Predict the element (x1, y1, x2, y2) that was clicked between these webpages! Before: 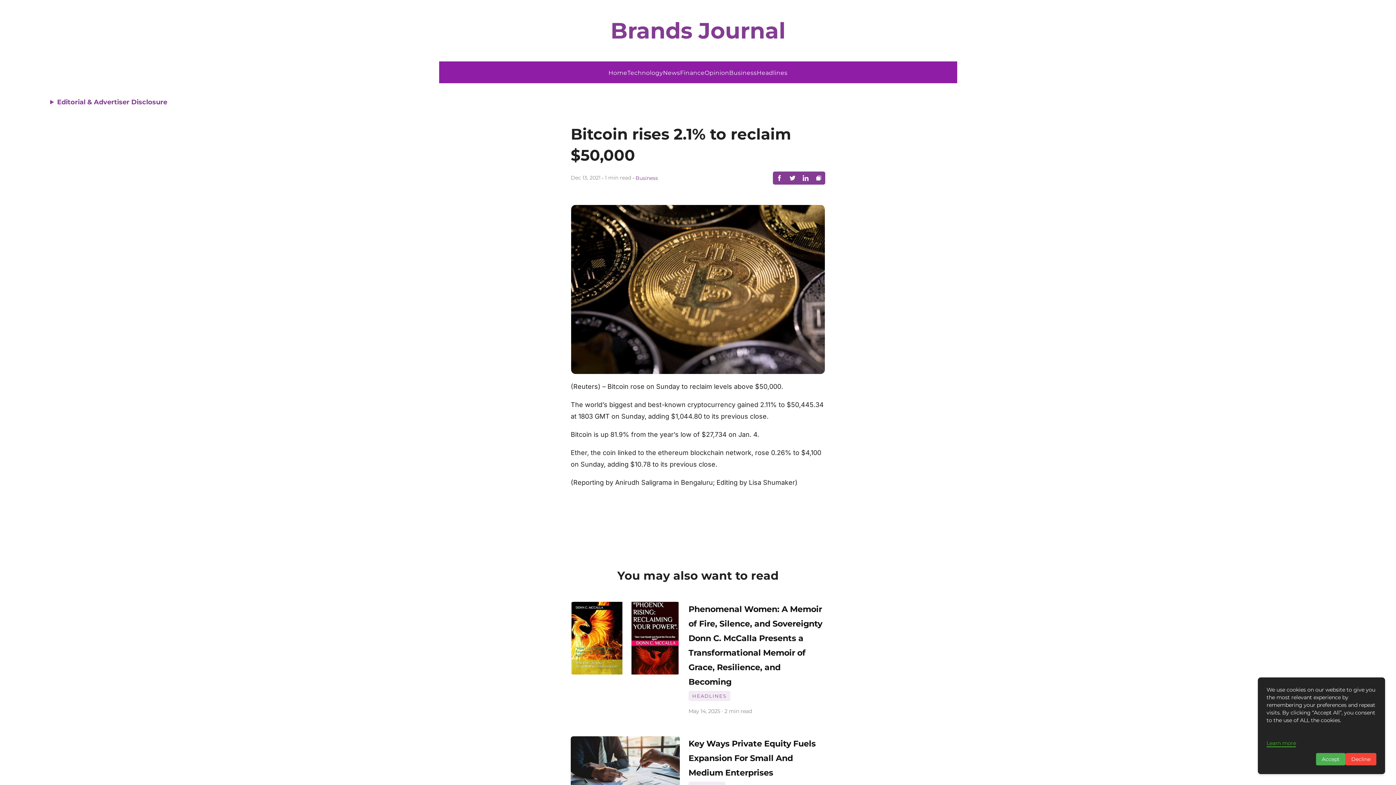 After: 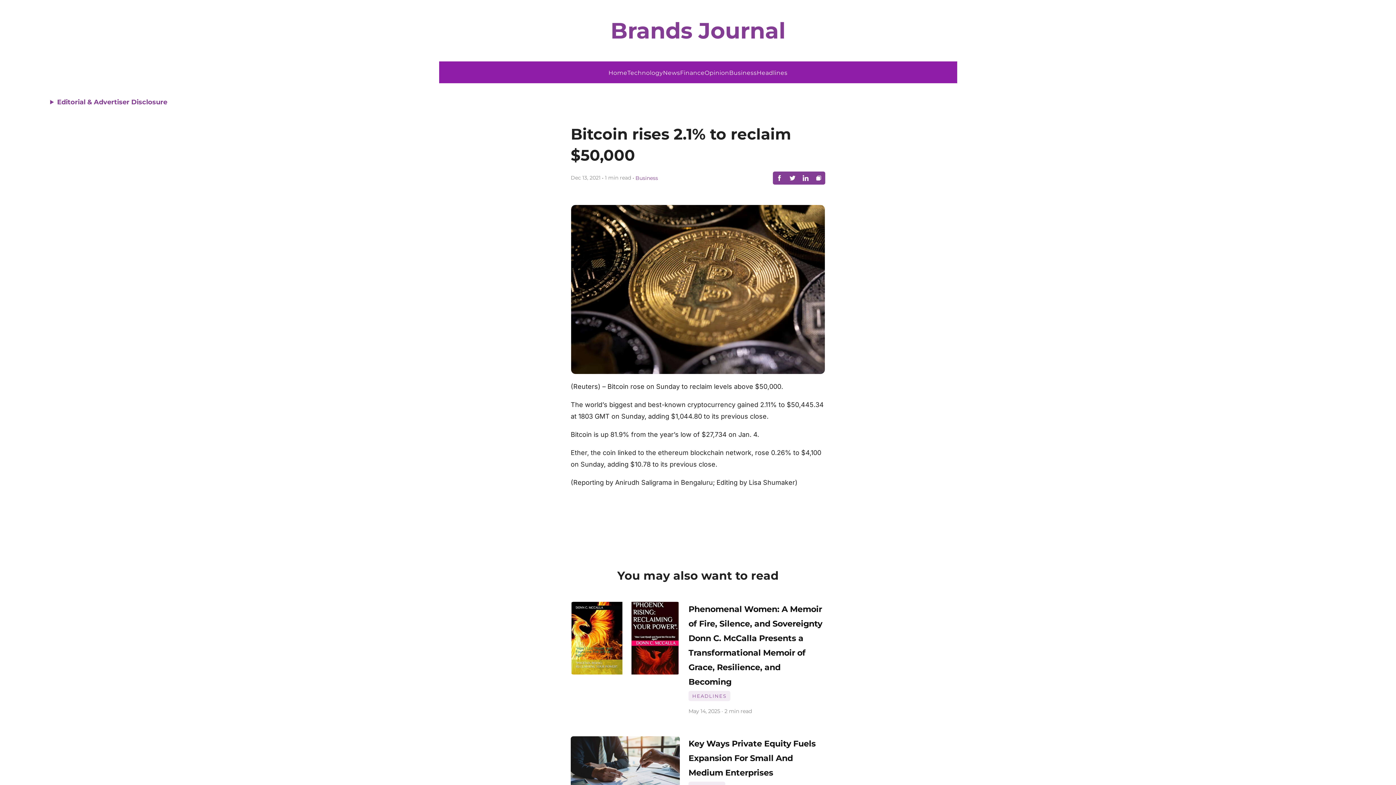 Action: bbox: (1316, 753, 1345, 765) label: Accept